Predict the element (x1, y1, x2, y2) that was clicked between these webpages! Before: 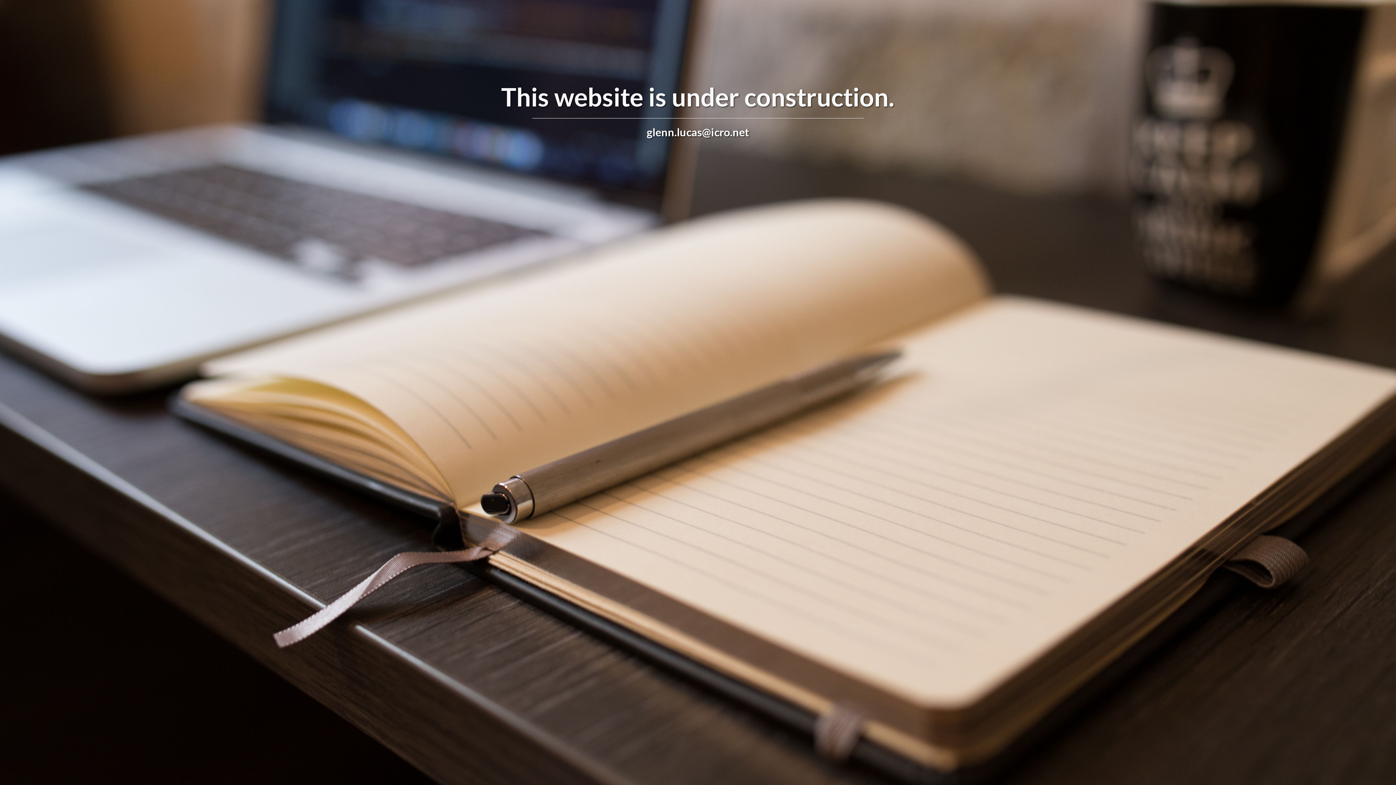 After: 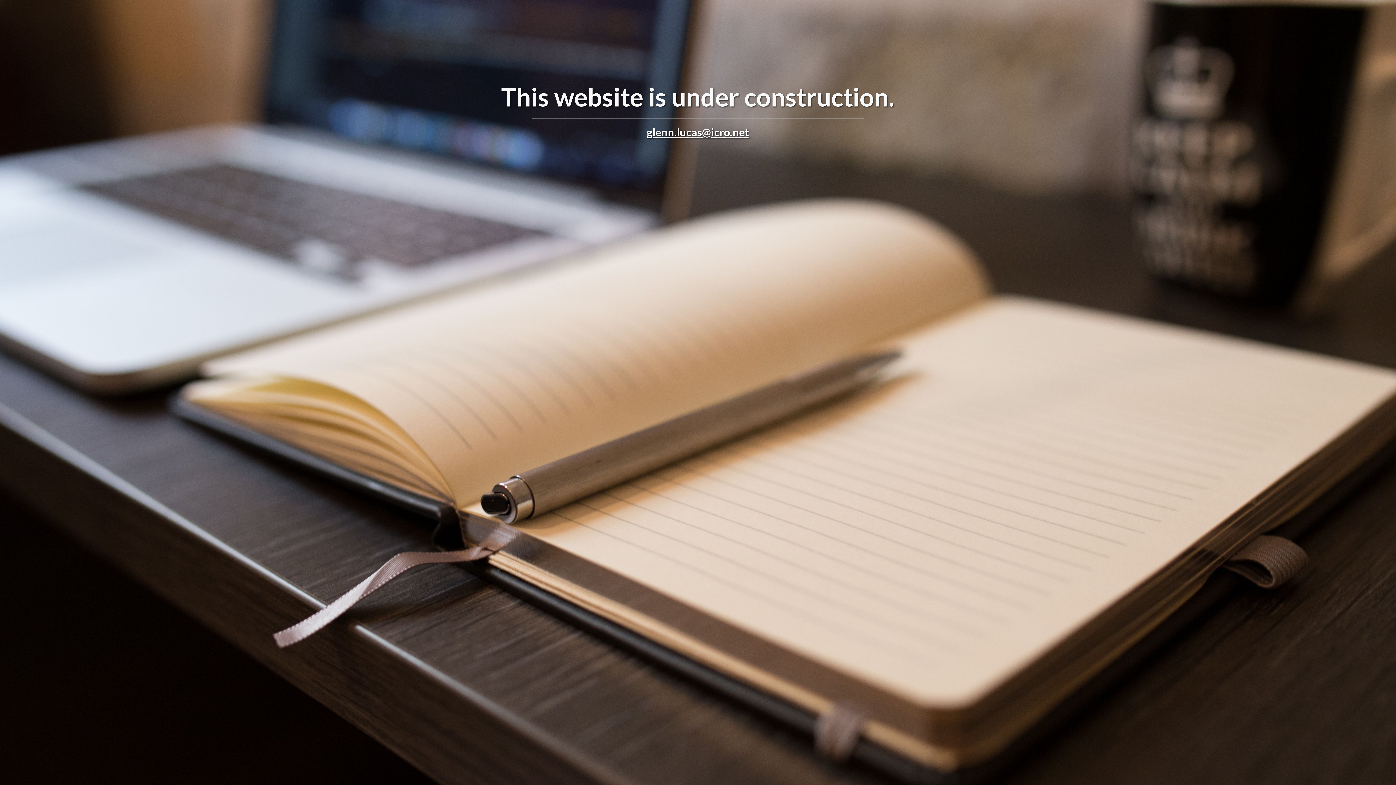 Action: label: glenn.lucas@icro.net bbox: (646, 125, 749, 138)